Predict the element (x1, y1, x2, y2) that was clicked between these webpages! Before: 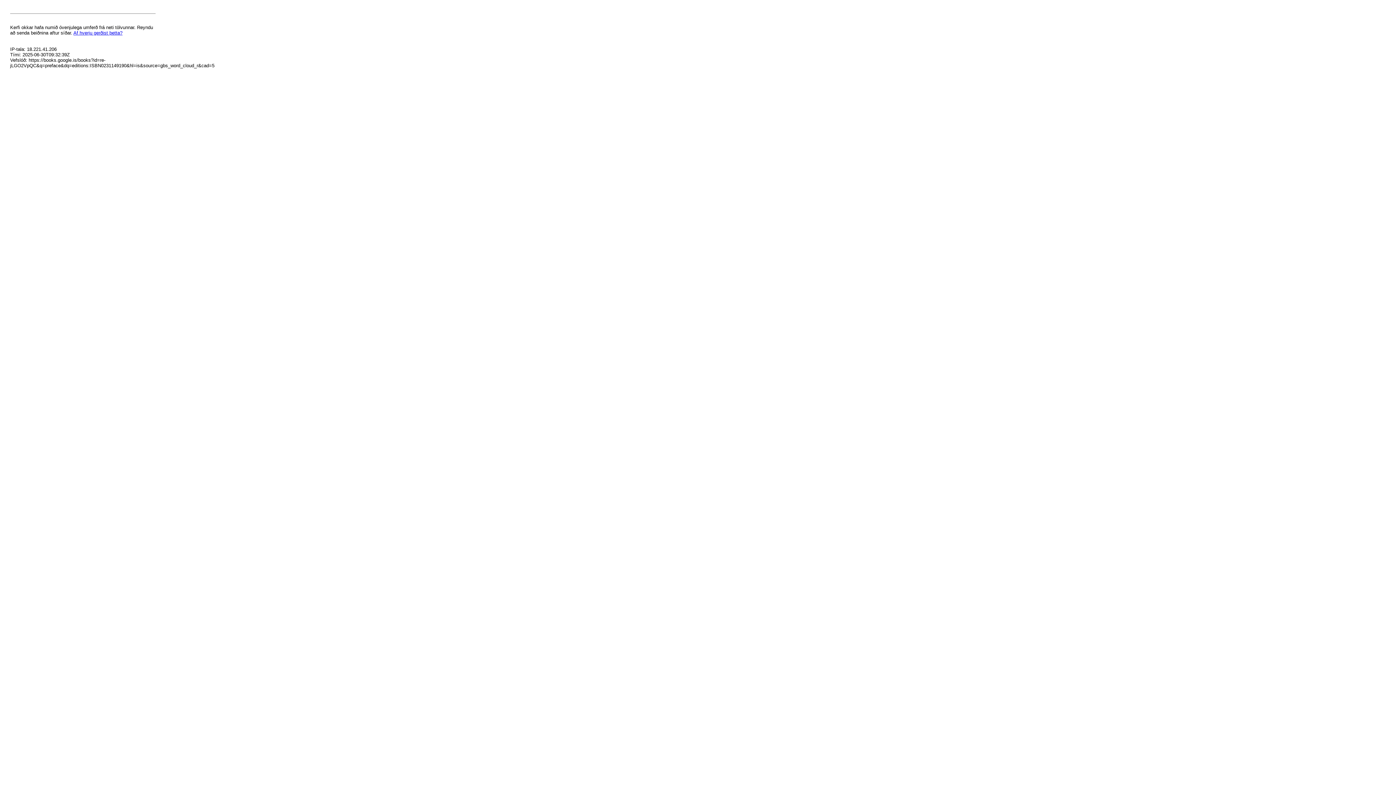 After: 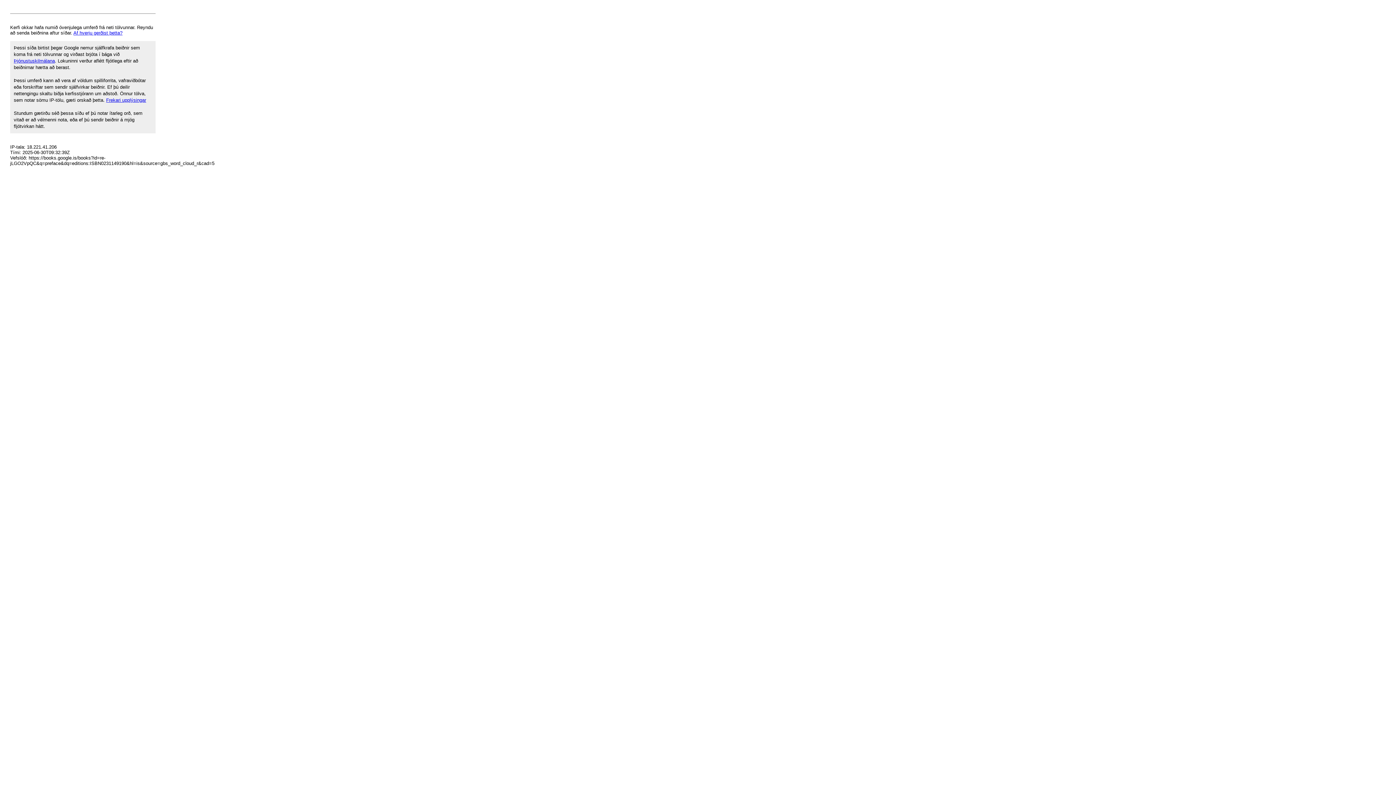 Action: bbox: (73, 30, 122, 35) label: Af hverju gerðist þetta?